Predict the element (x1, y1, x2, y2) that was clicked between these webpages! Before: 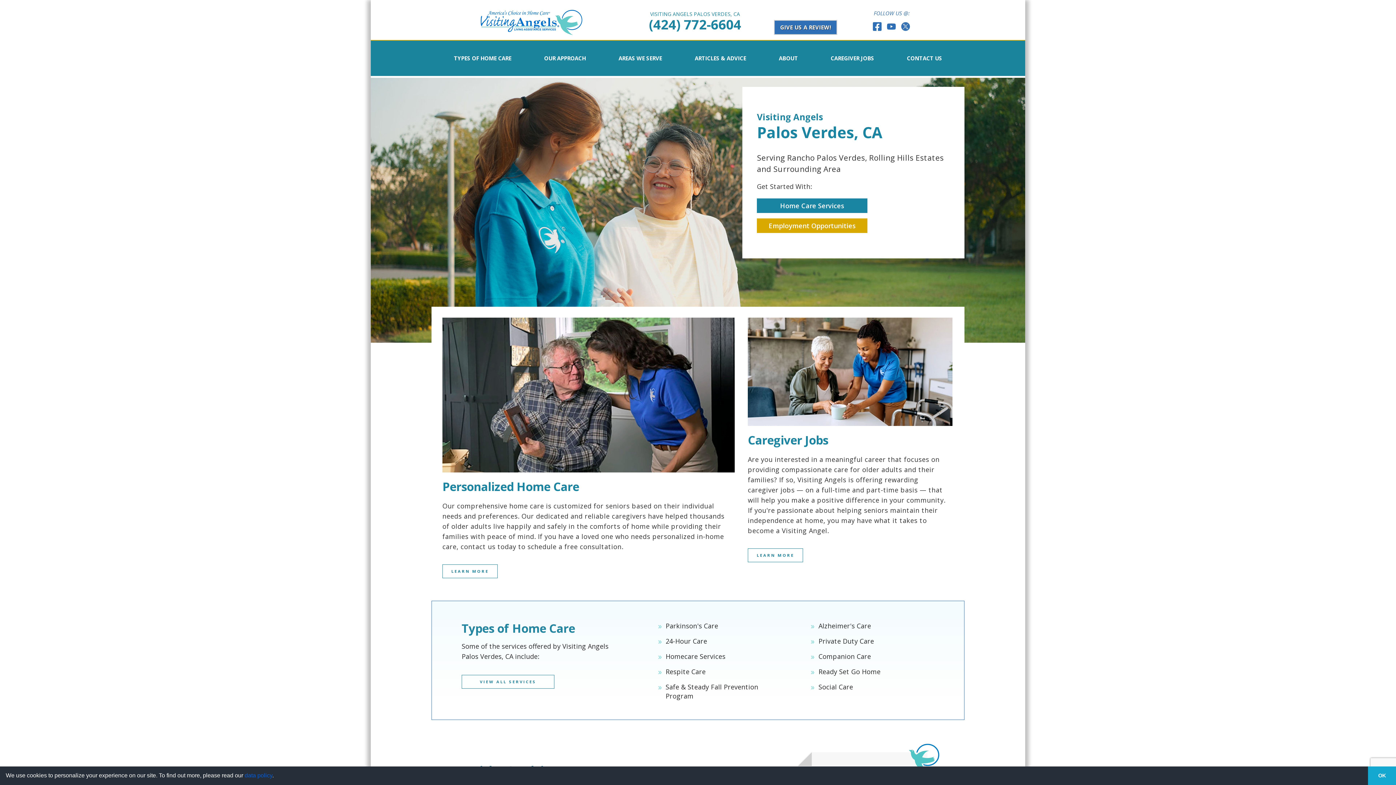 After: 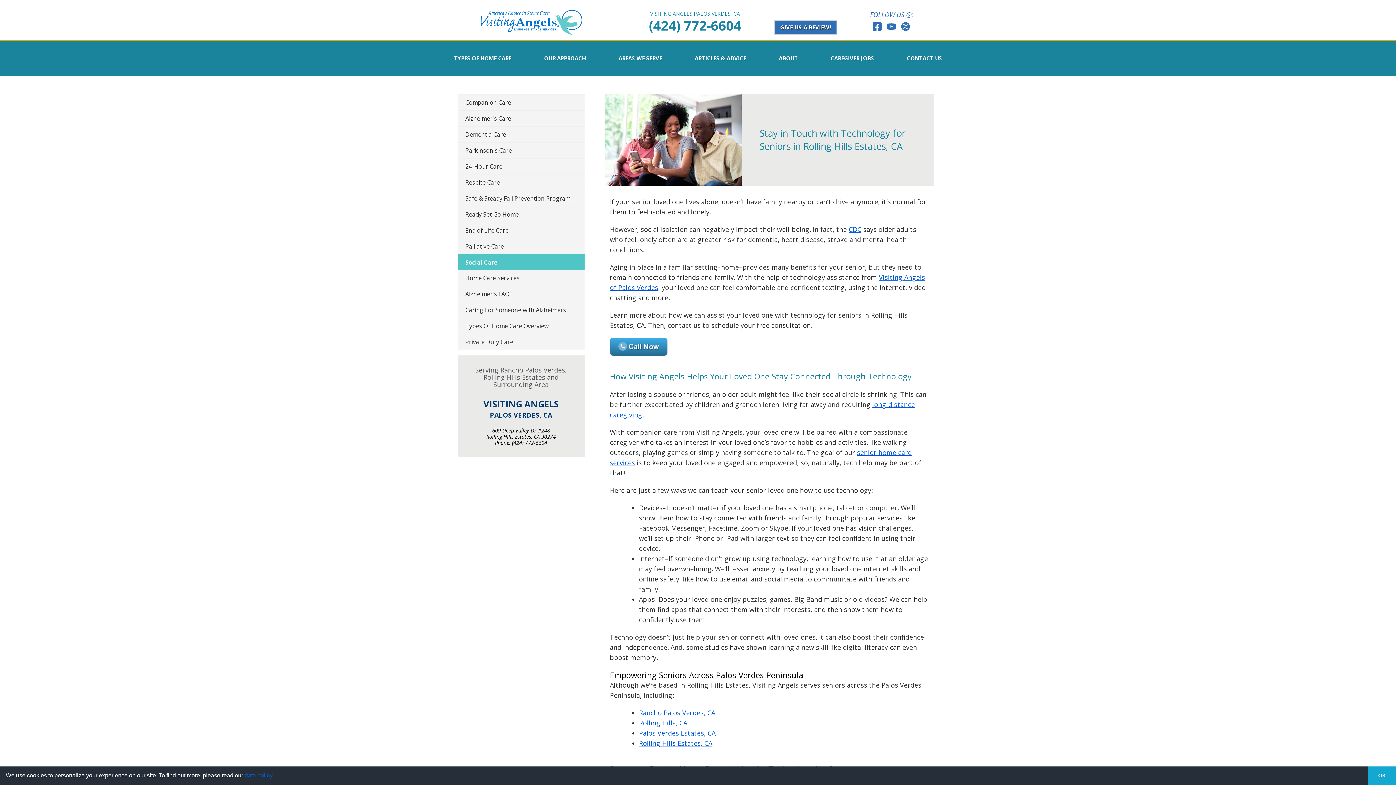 Action: label: Social Care bbox: (811, 682, 964, 692)